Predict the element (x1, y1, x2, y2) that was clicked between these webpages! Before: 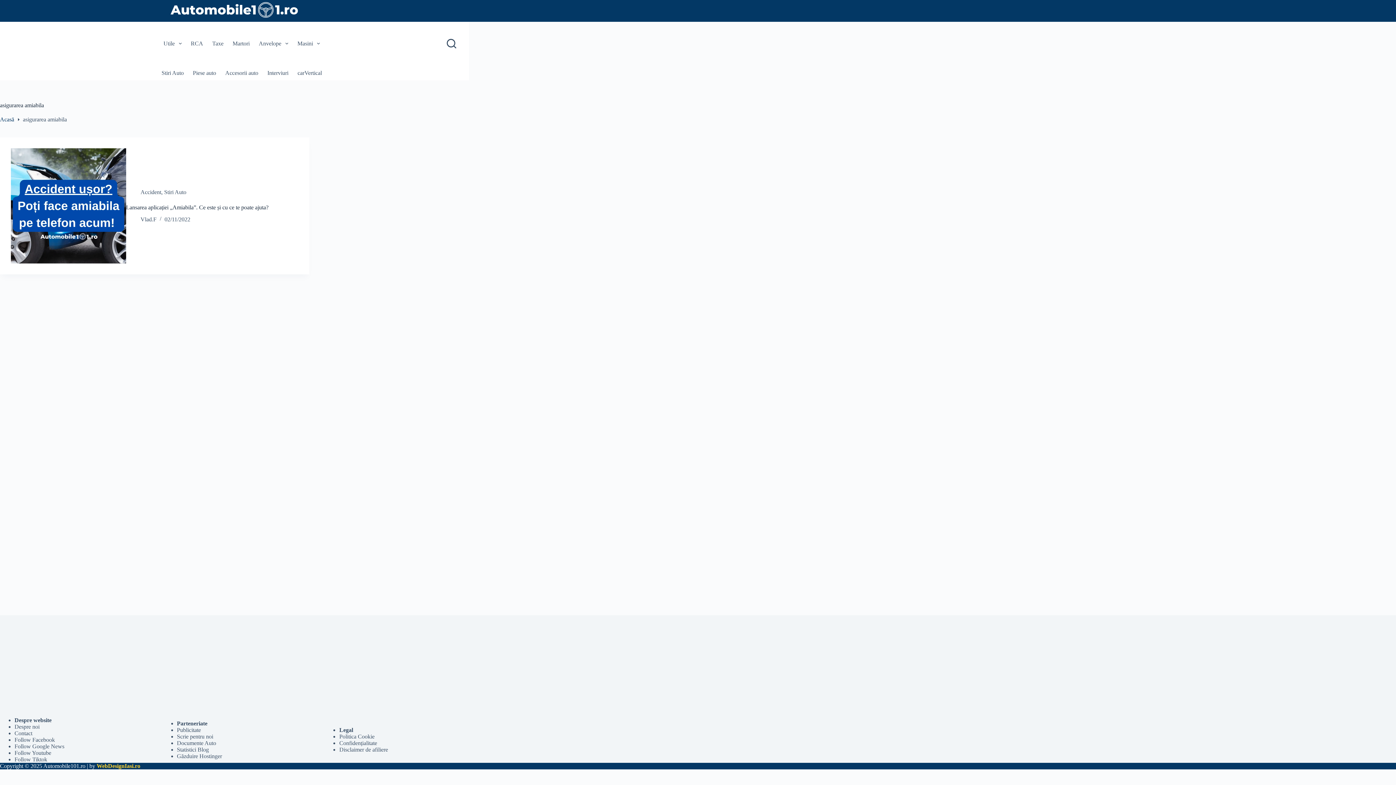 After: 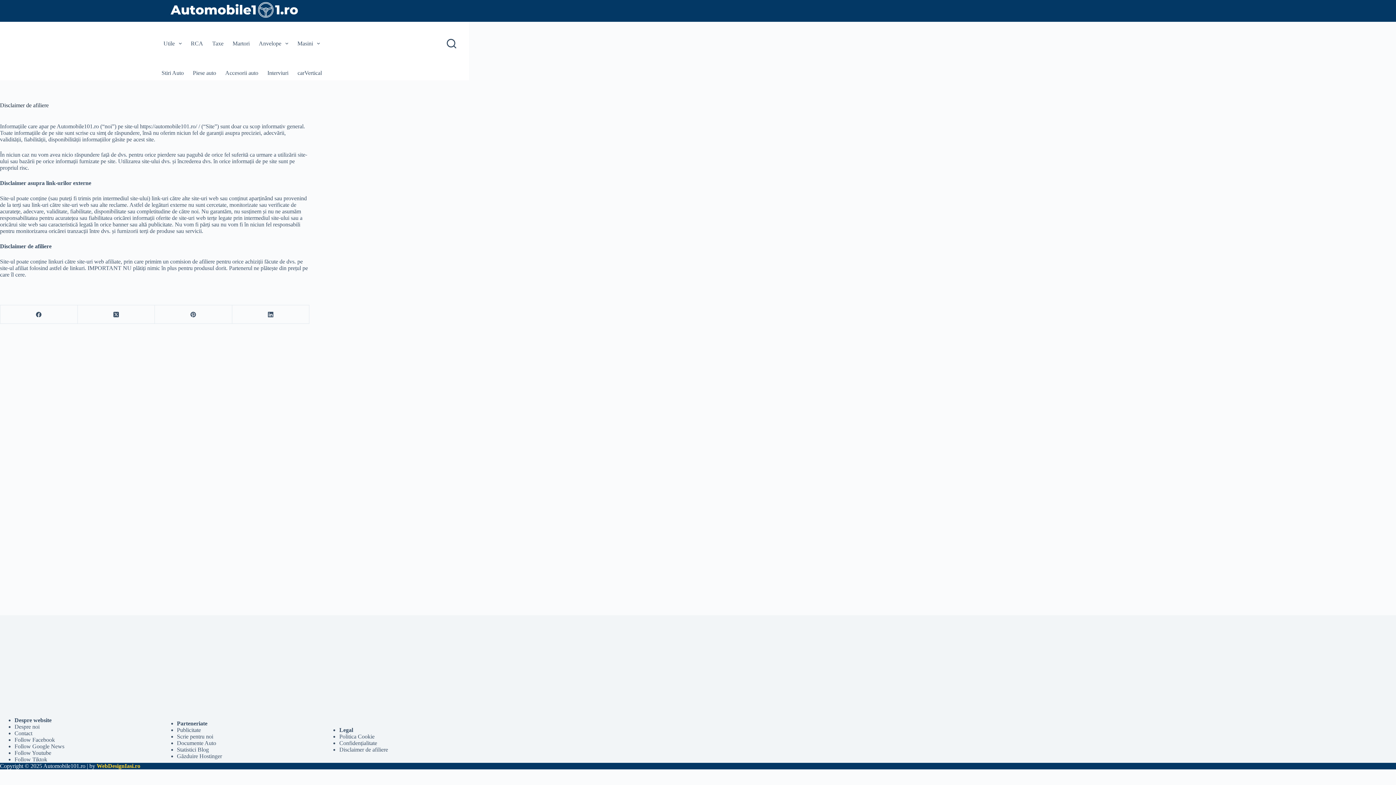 Action: label: Disclaimer de afiliere bbox: (339, 746, 388, 753)